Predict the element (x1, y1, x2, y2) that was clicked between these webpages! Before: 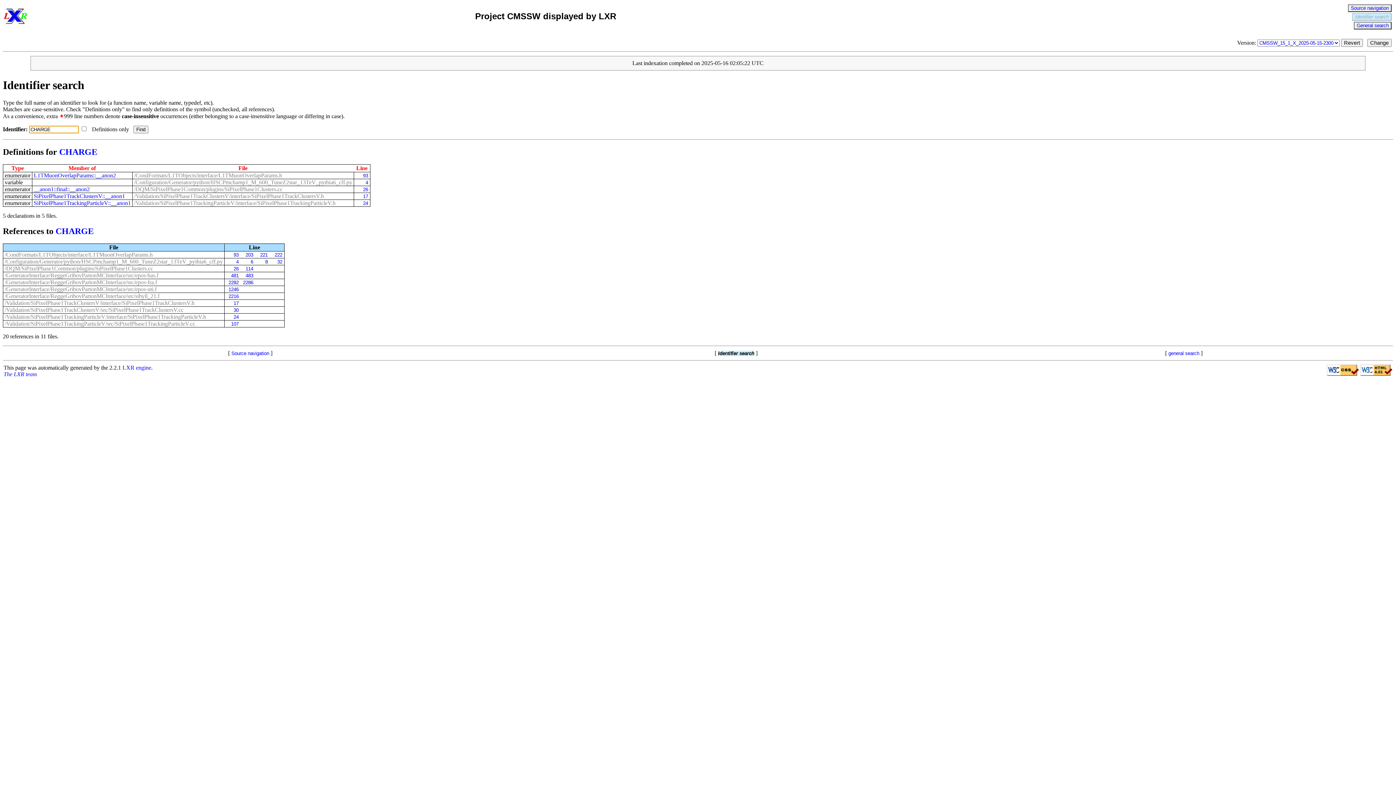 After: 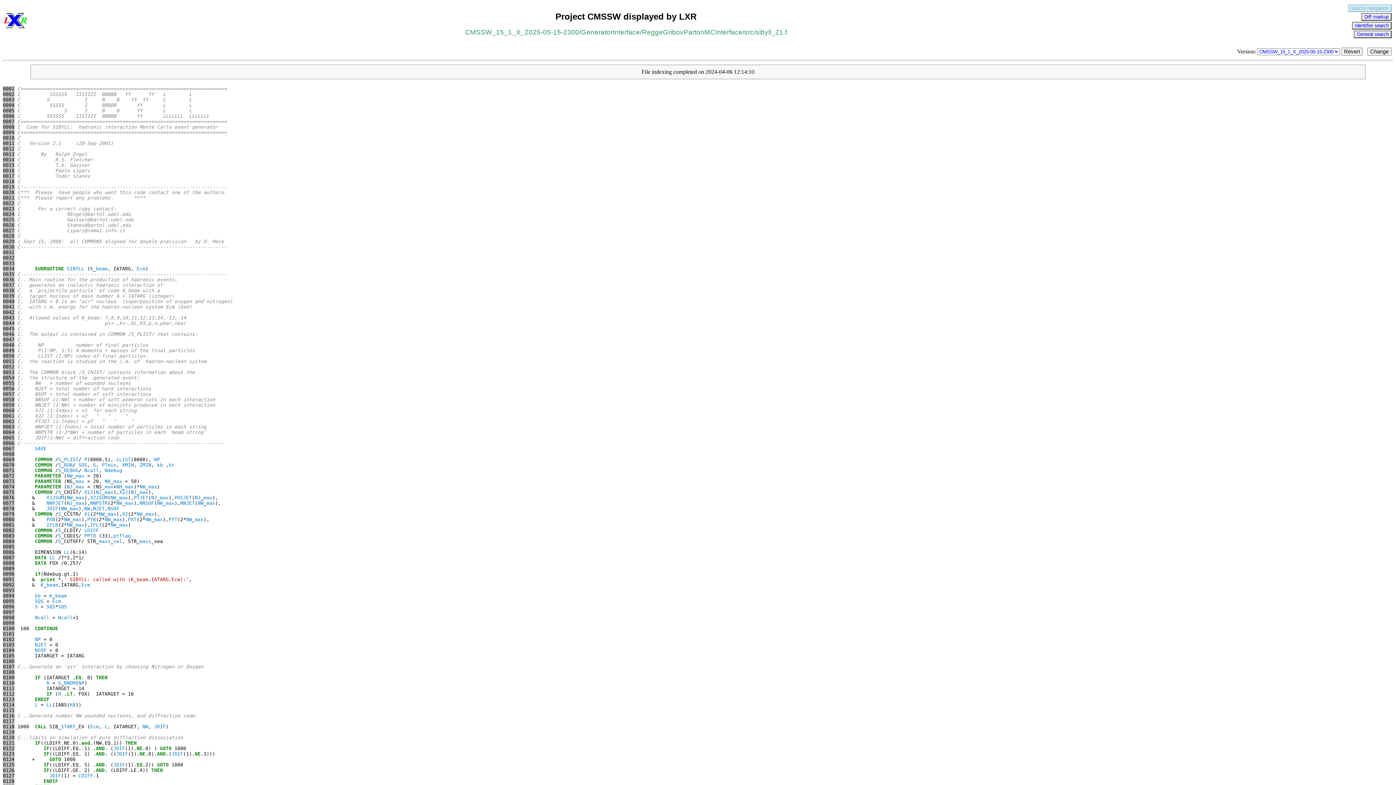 Action: label: /GeneratorInterface/ReggeGribovPartonMCInterface/src/sibyll_21.f bbox: (4, 293, 159, 299)